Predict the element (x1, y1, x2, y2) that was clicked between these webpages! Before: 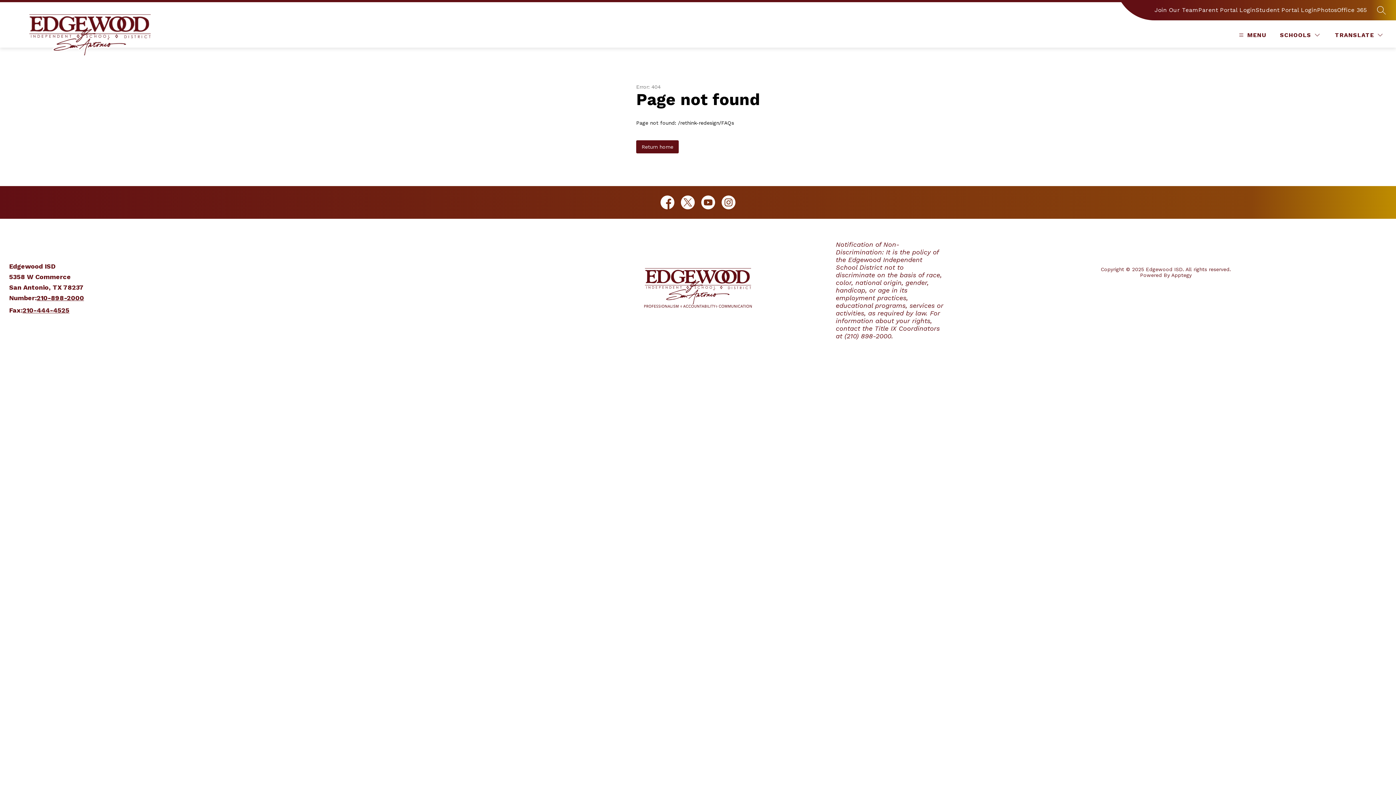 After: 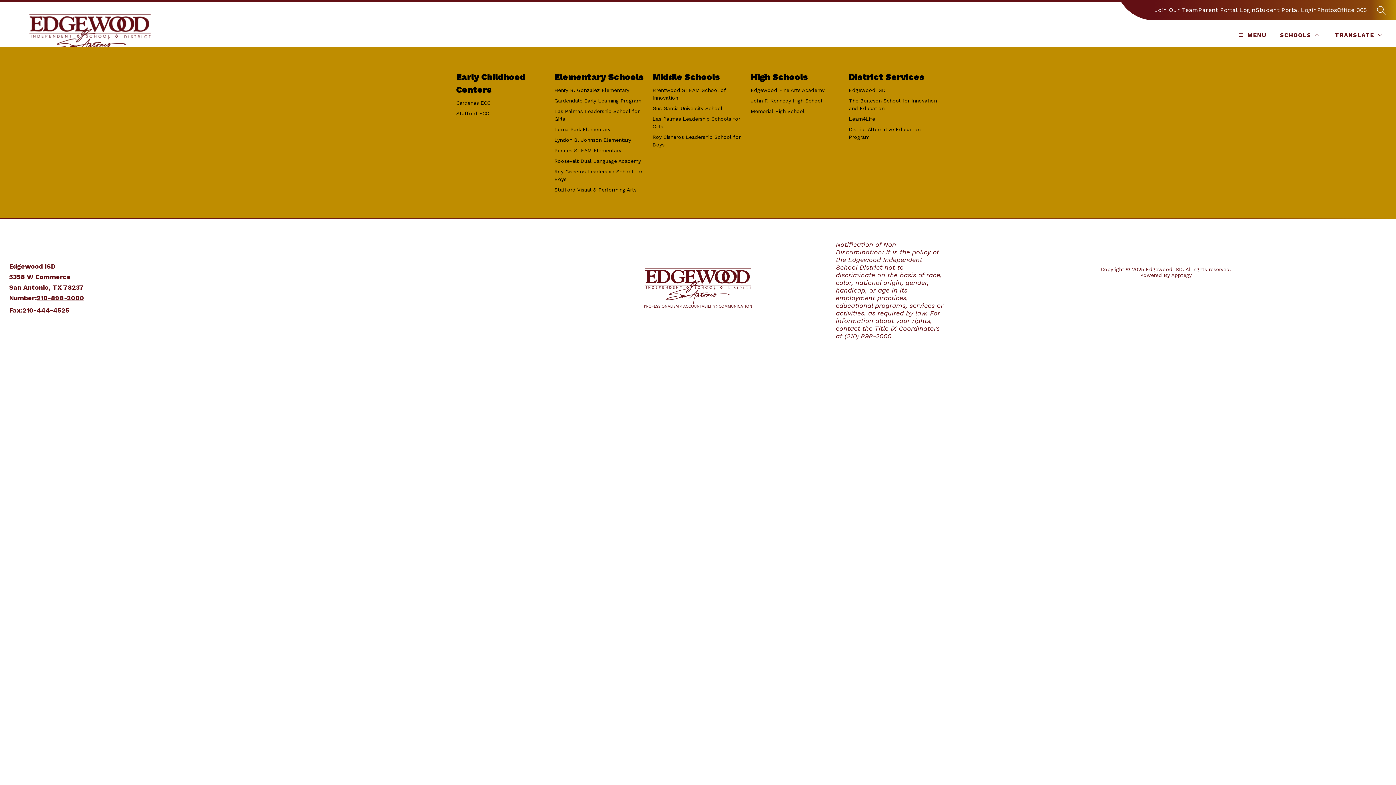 Action: label: SCHOOLS bbox: (1278, 30, 1321, 39)